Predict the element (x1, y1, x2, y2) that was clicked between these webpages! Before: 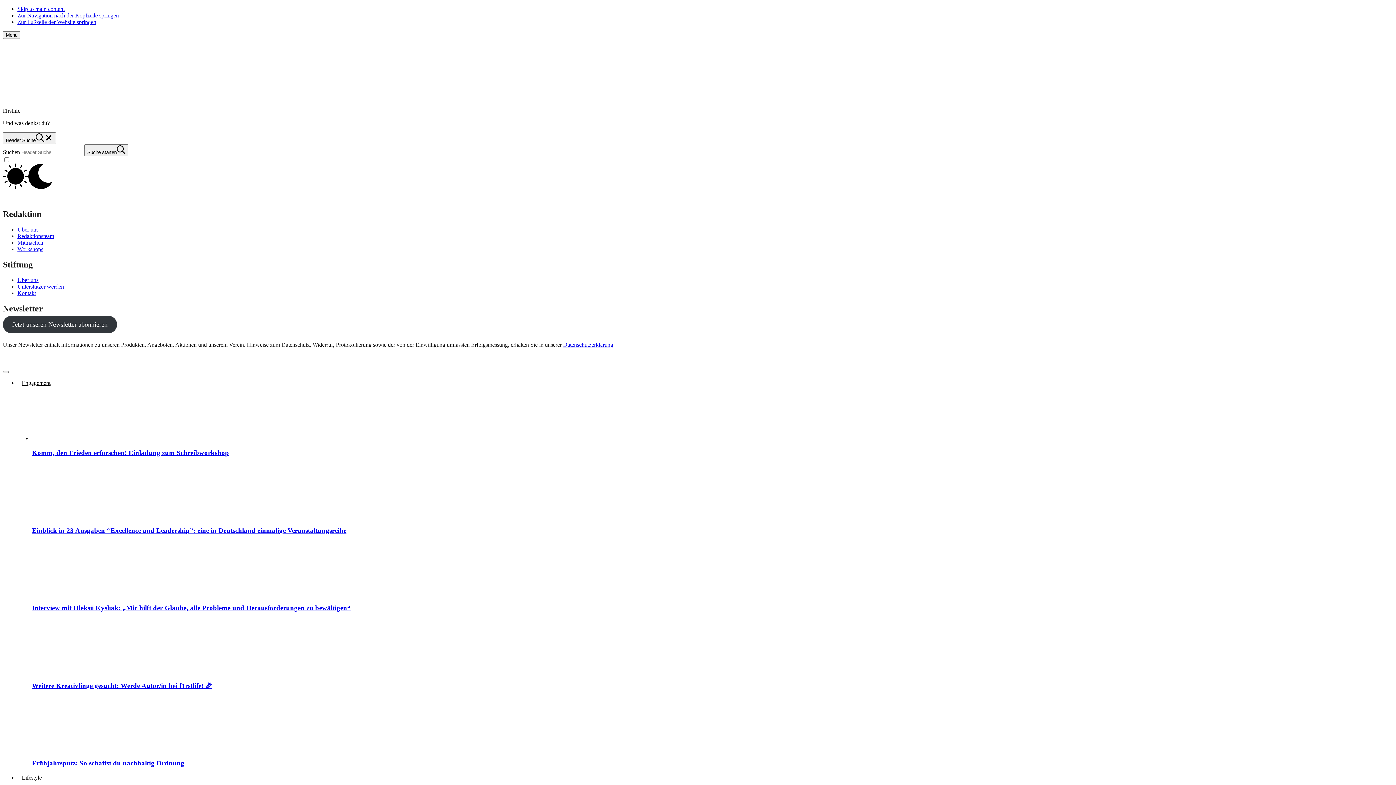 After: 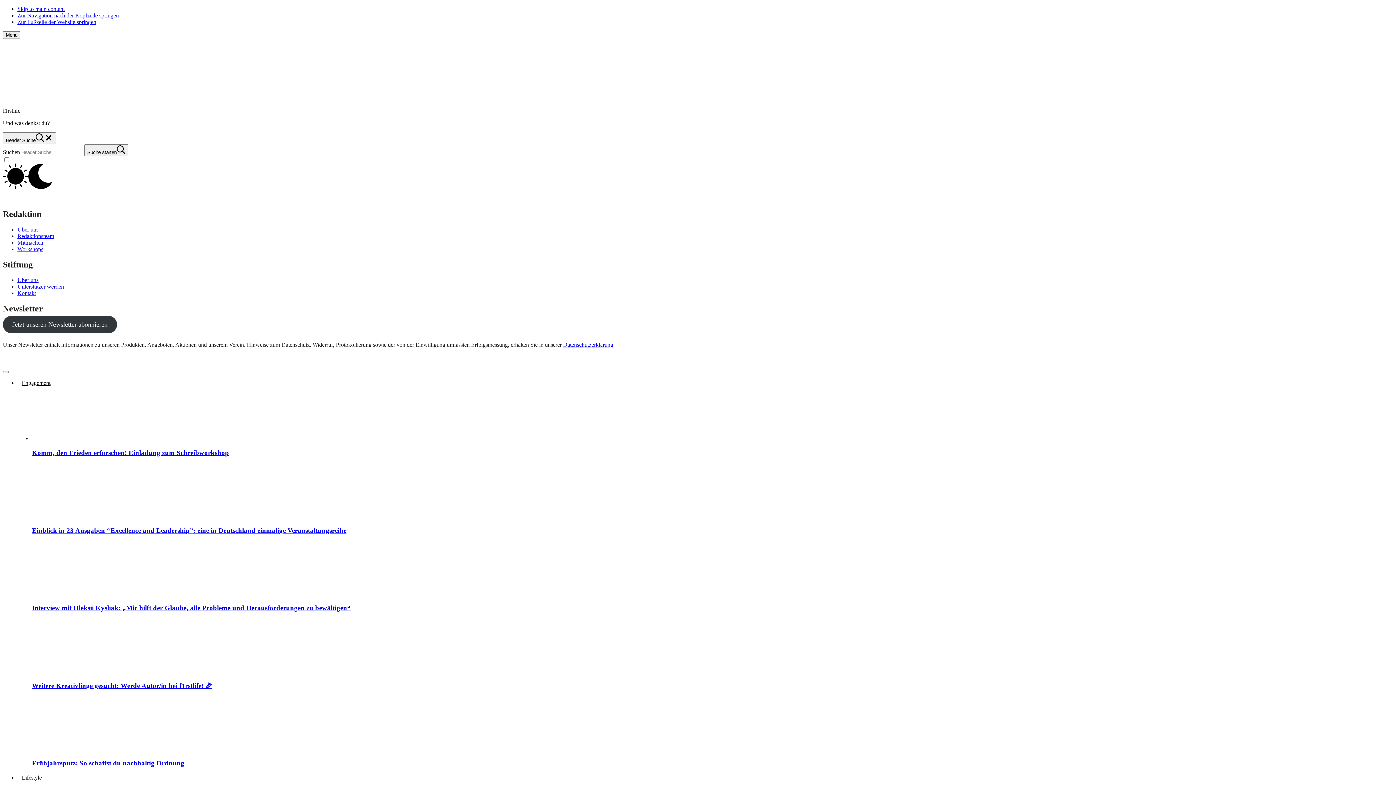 Action: bbox: (17, 226, 38, 232) label: Über uns